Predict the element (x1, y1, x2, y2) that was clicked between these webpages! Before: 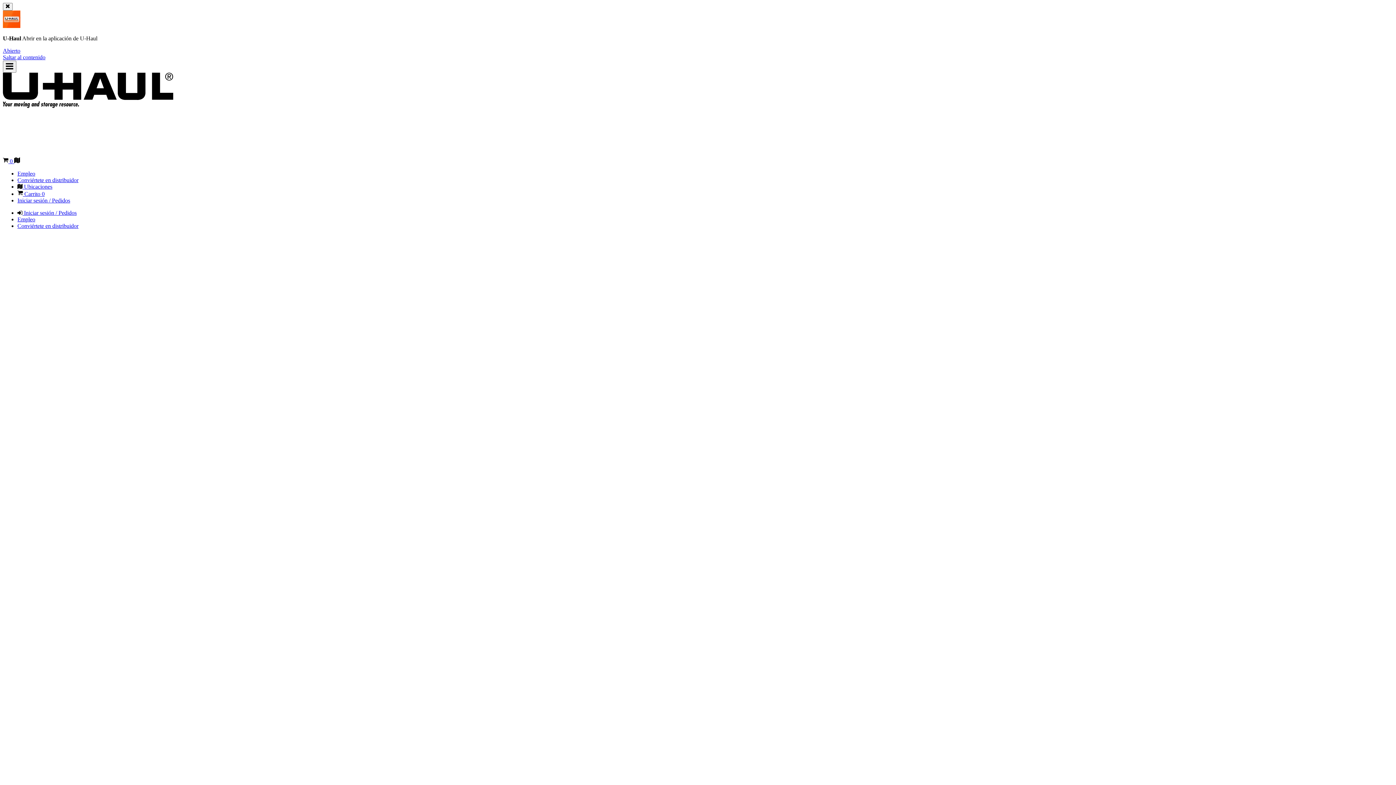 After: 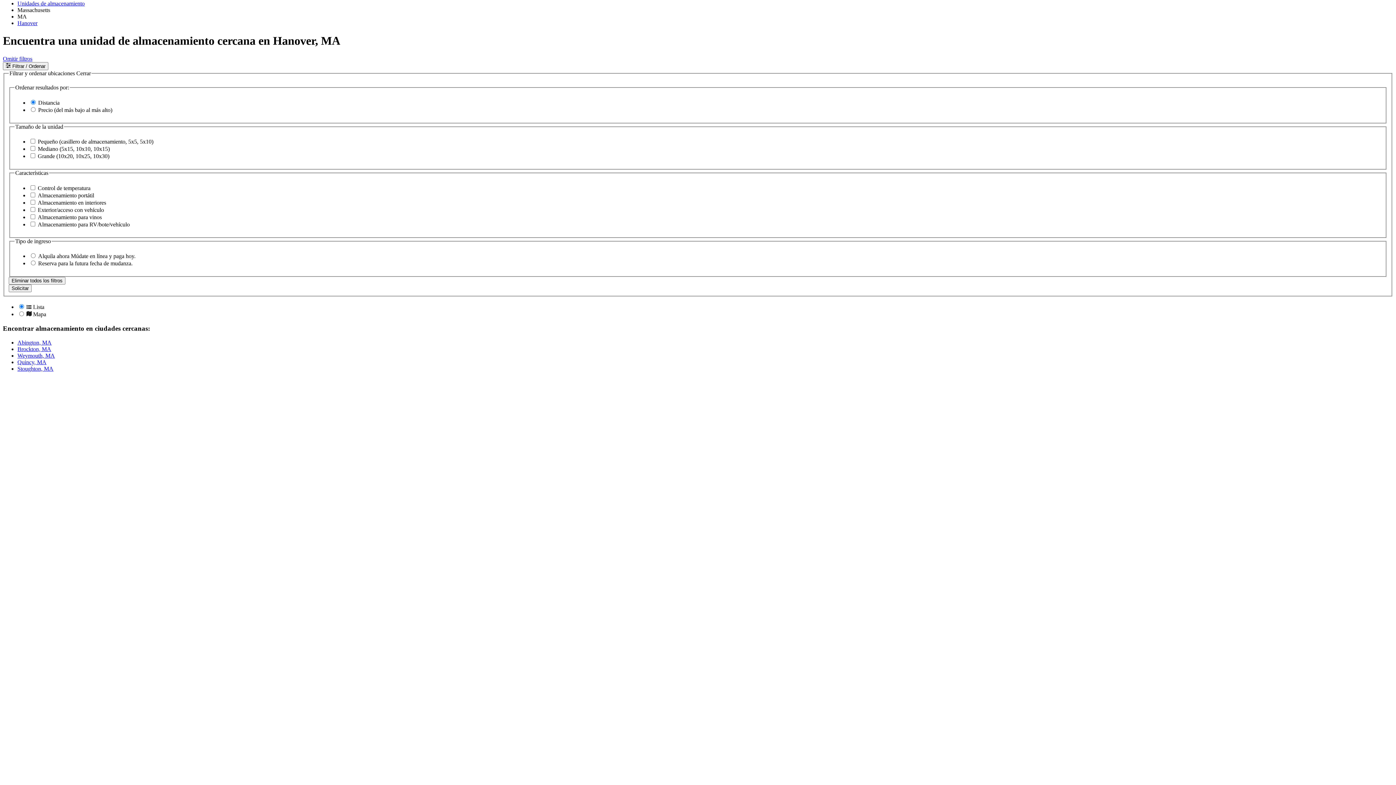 Action: bbox: (2, 54, 45, 60) label: Haz clic aquí para saltar al contenido principal